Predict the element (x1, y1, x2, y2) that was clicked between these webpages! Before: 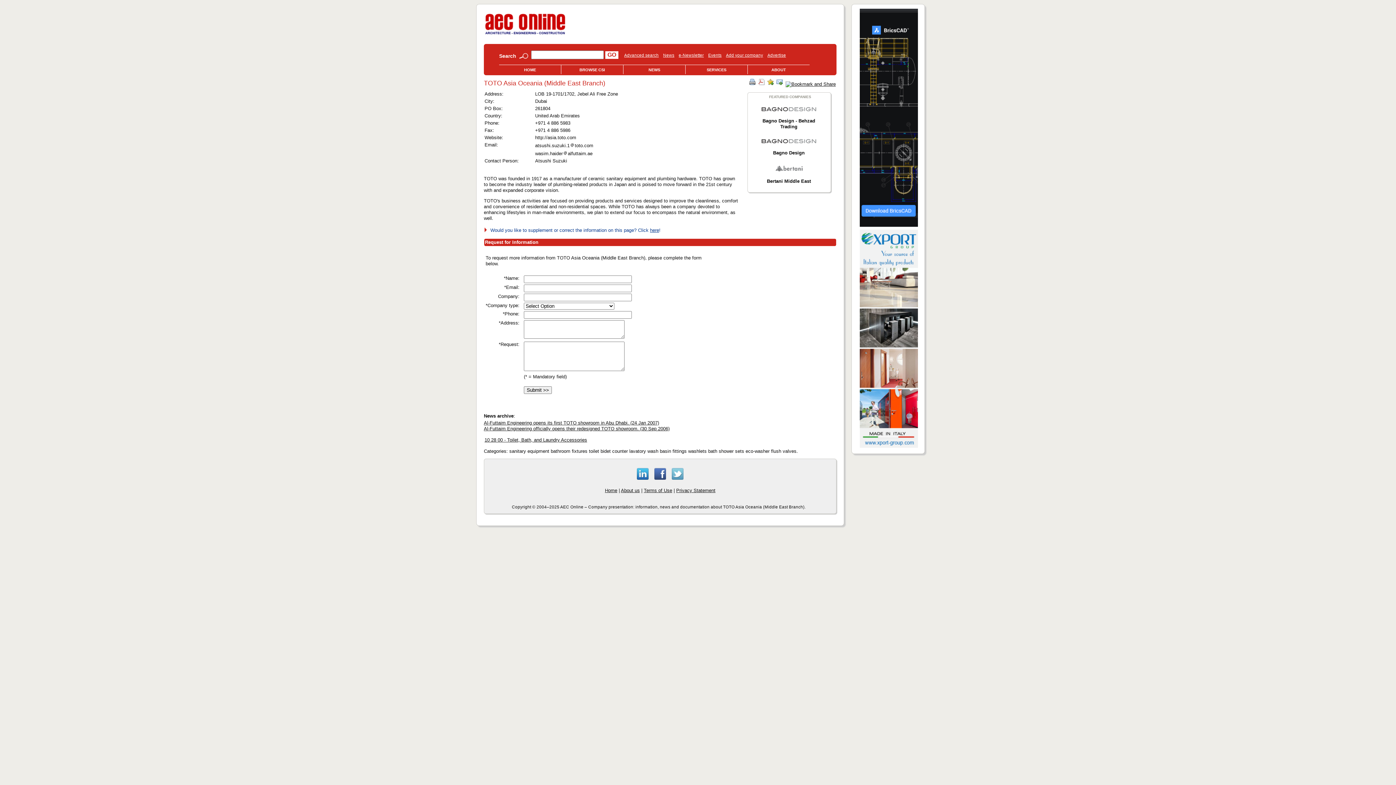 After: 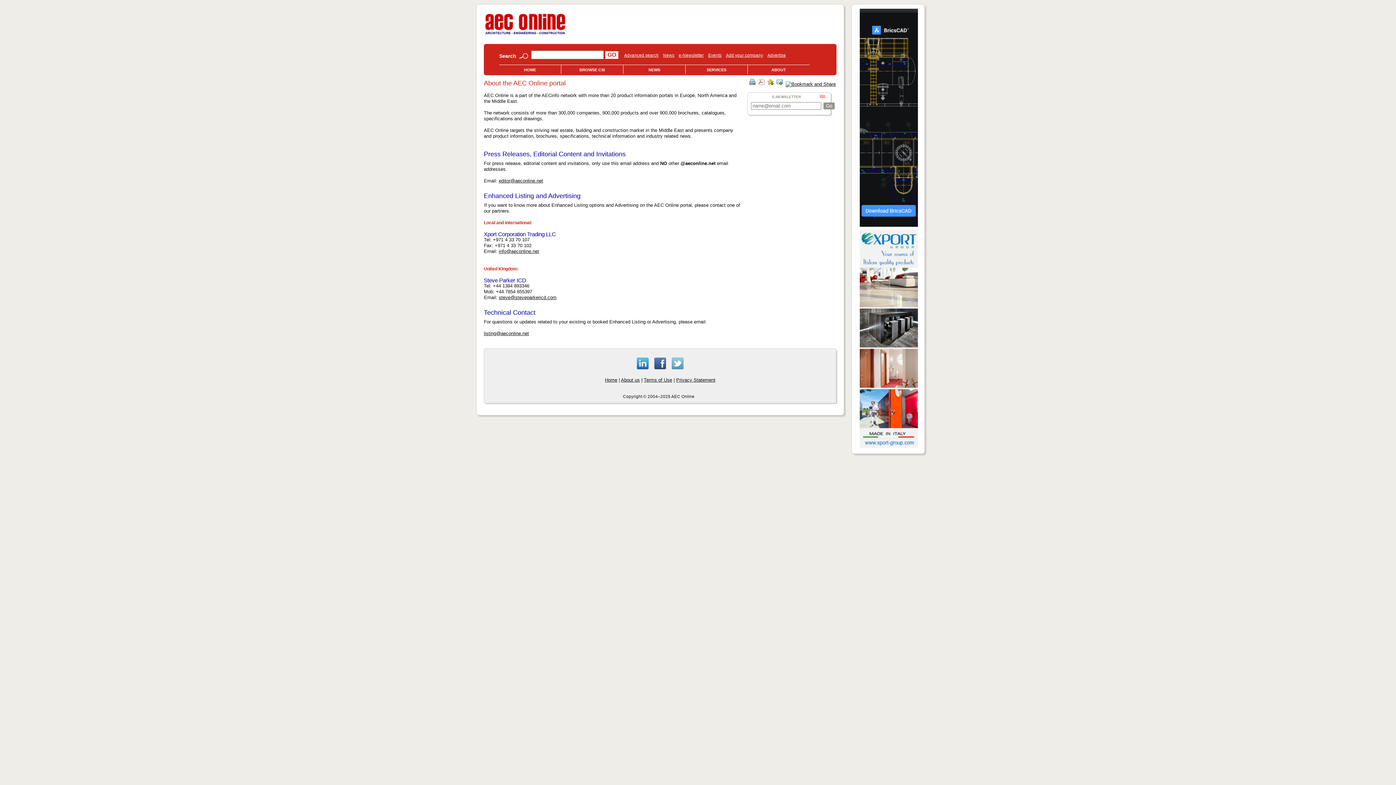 Action: label: About us bbox: (621, 488, 640, 493)